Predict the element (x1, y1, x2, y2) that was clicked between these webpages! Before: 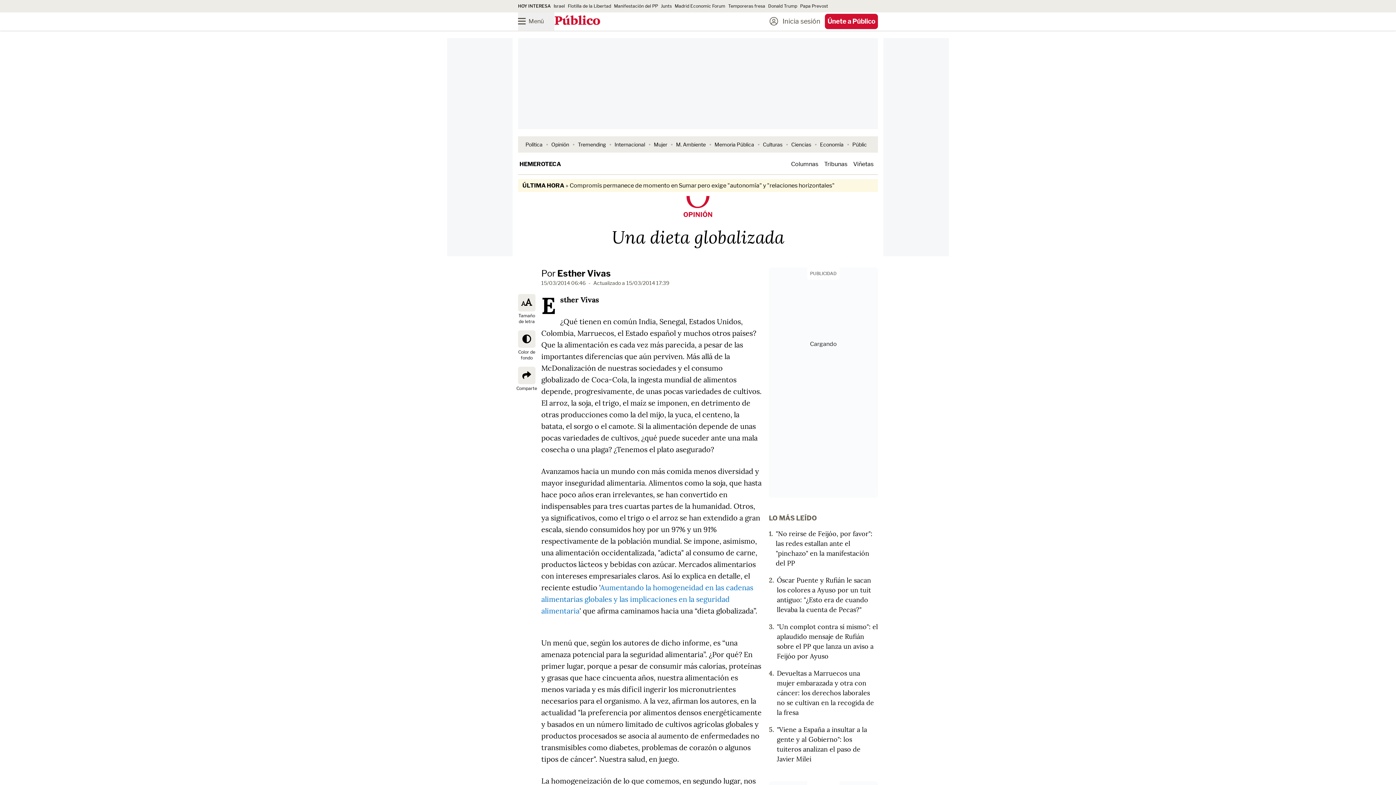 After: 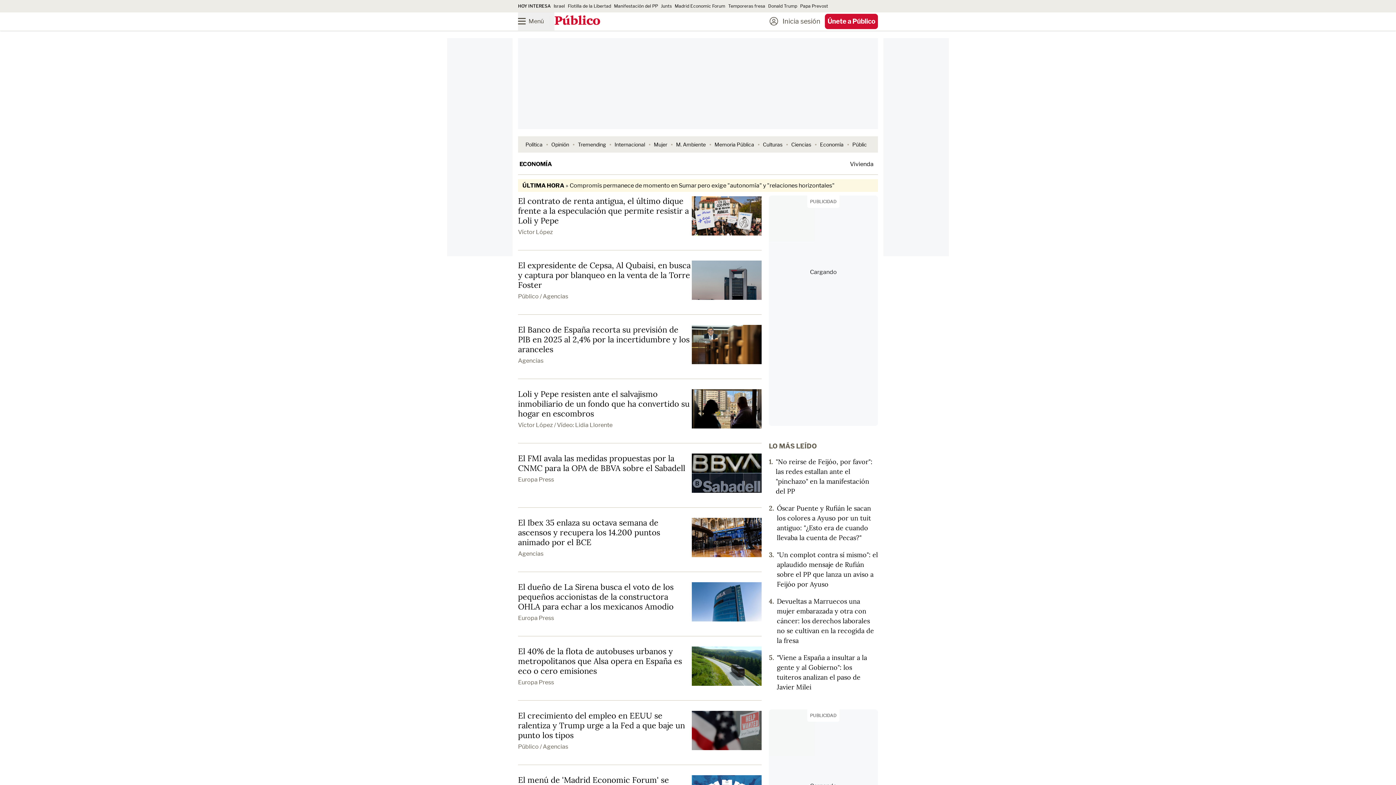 Action: label: Economía bbox: (820, 141, 843, 147)